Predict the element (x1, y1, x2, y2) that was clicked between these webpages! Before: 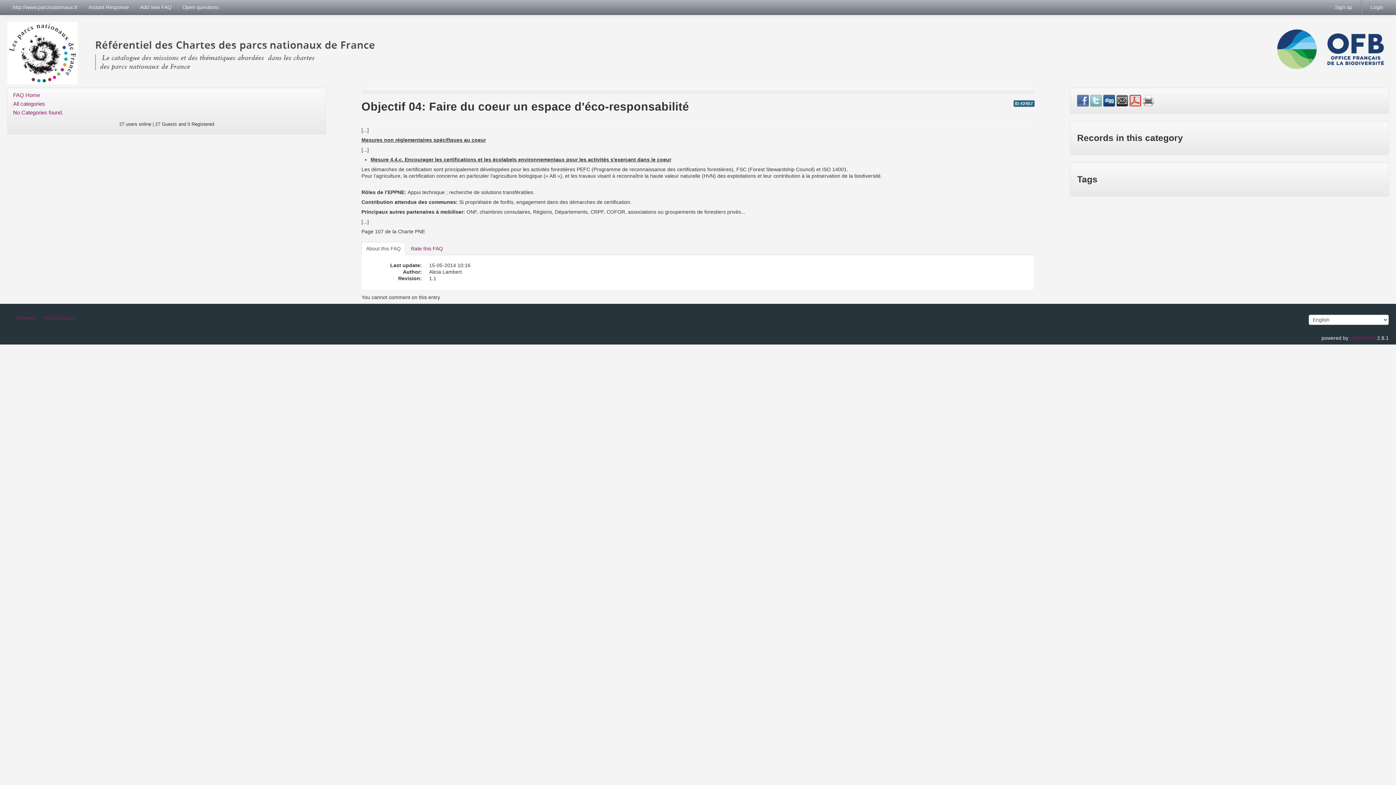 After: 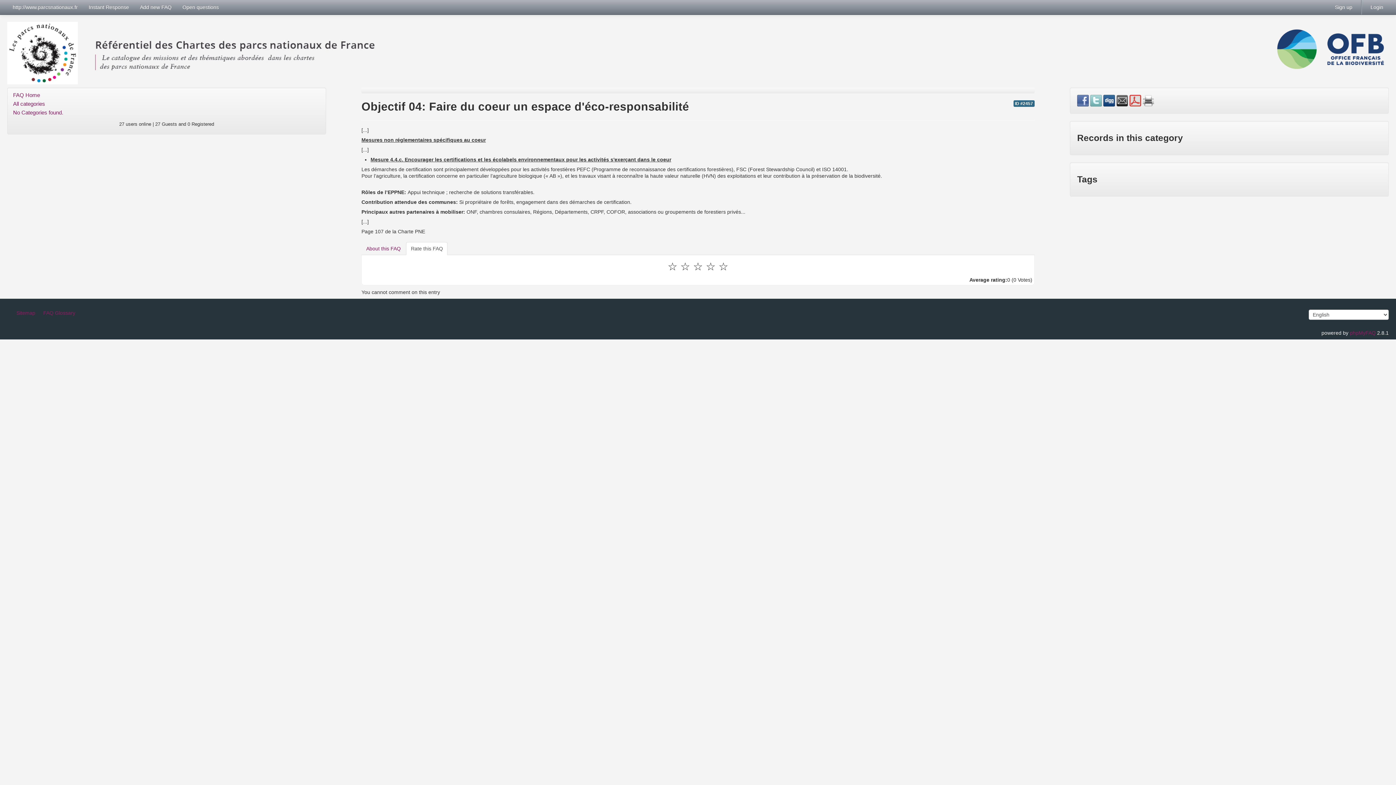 Action: bbox: (406, 242, 447, 255) label: Rate this FAQ